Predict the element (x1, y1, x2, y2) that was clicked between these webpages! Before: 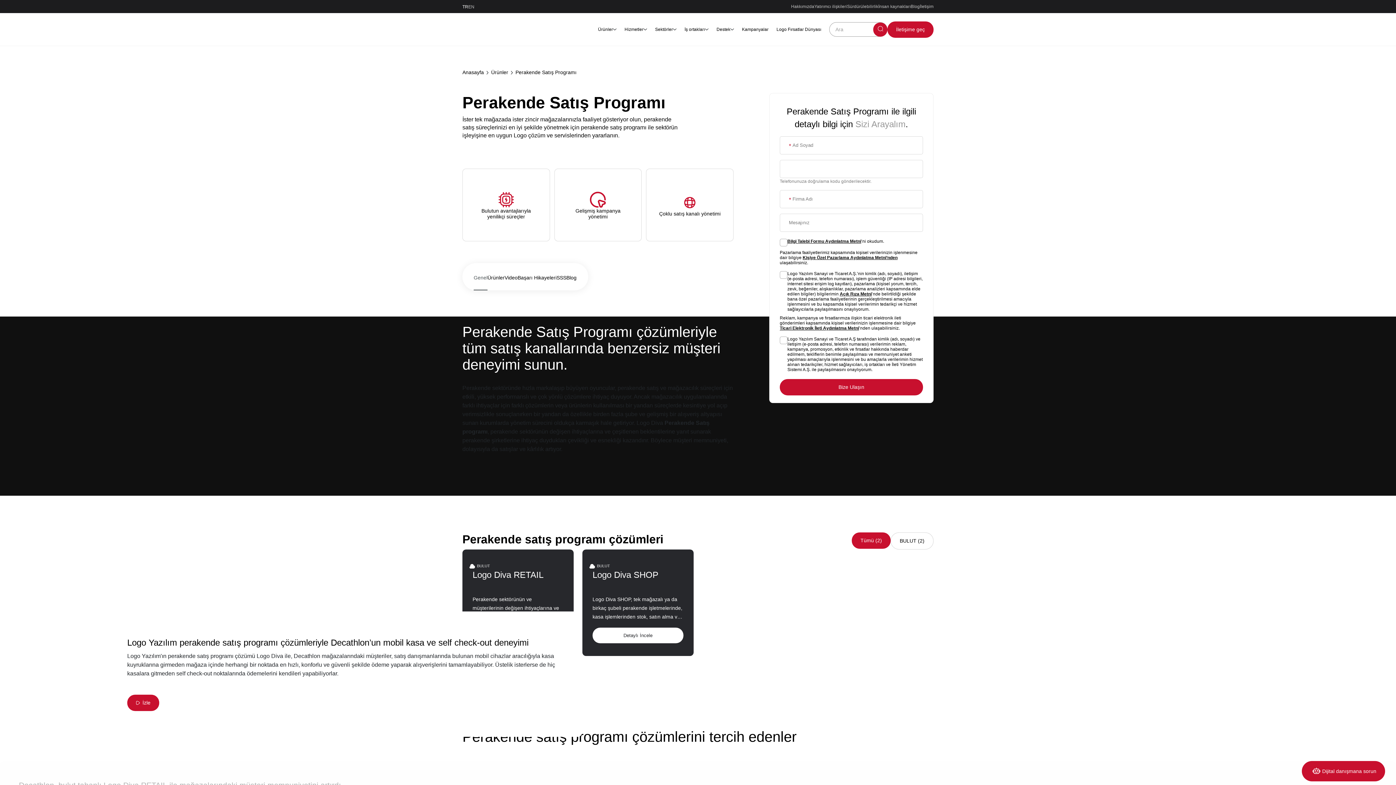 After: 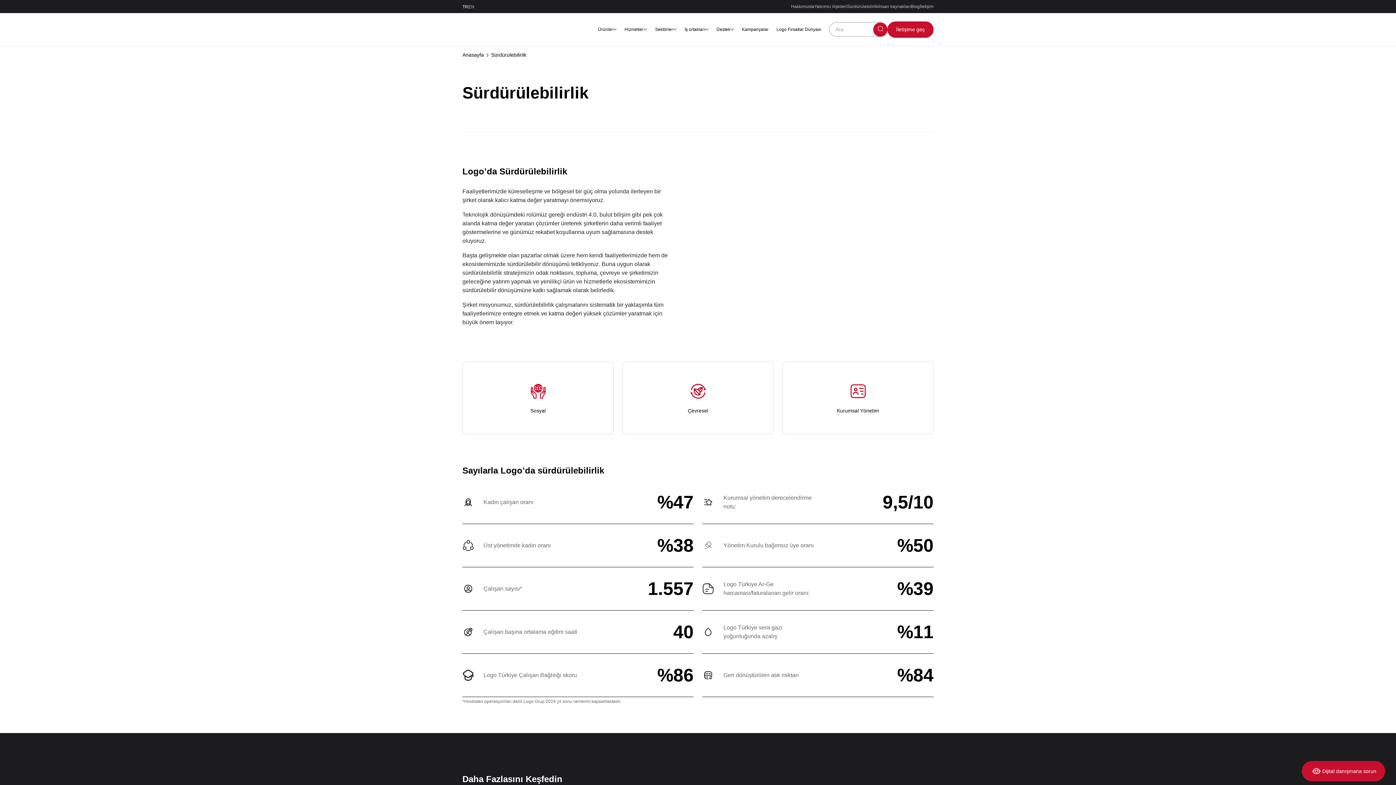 Action: label: Sürdürülebilirlik bbox: (847, 3, 878, 8)